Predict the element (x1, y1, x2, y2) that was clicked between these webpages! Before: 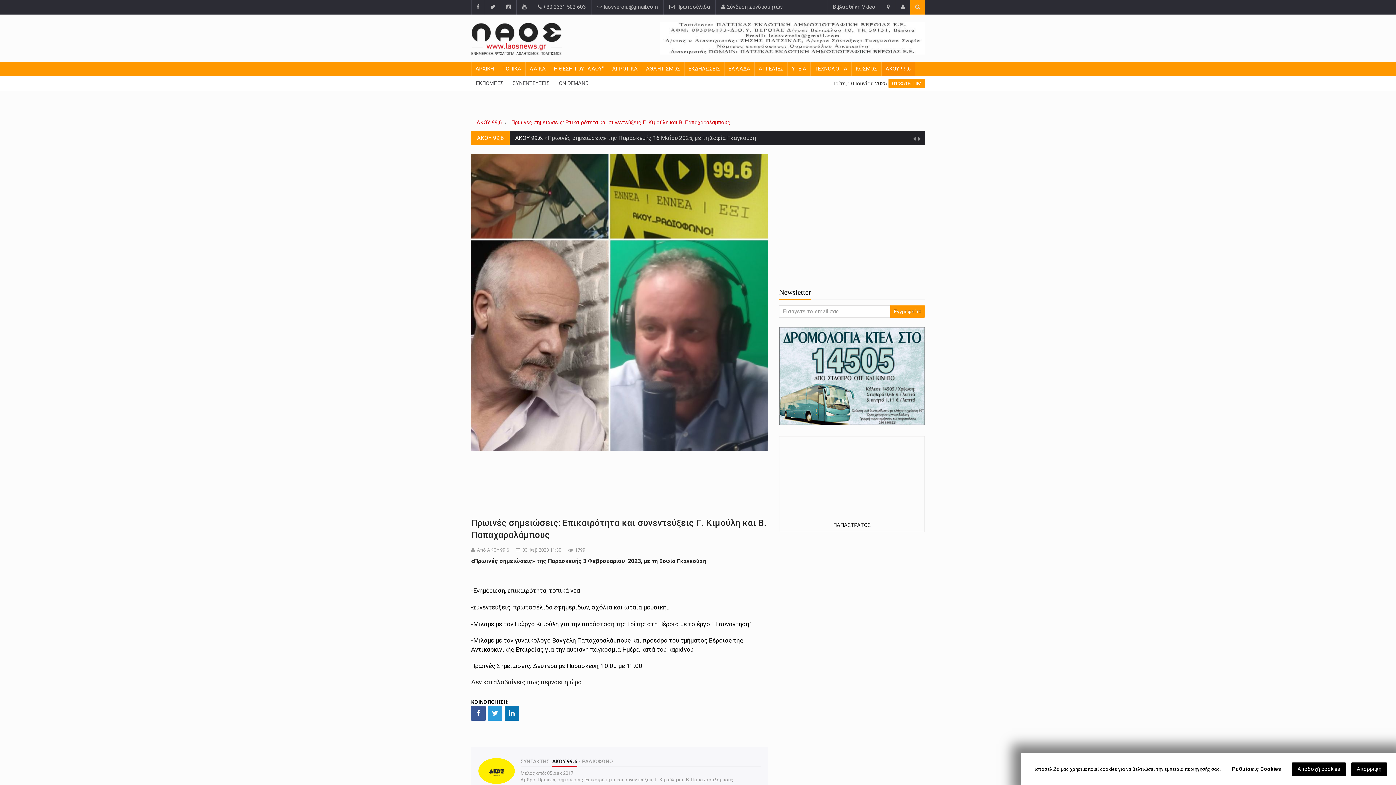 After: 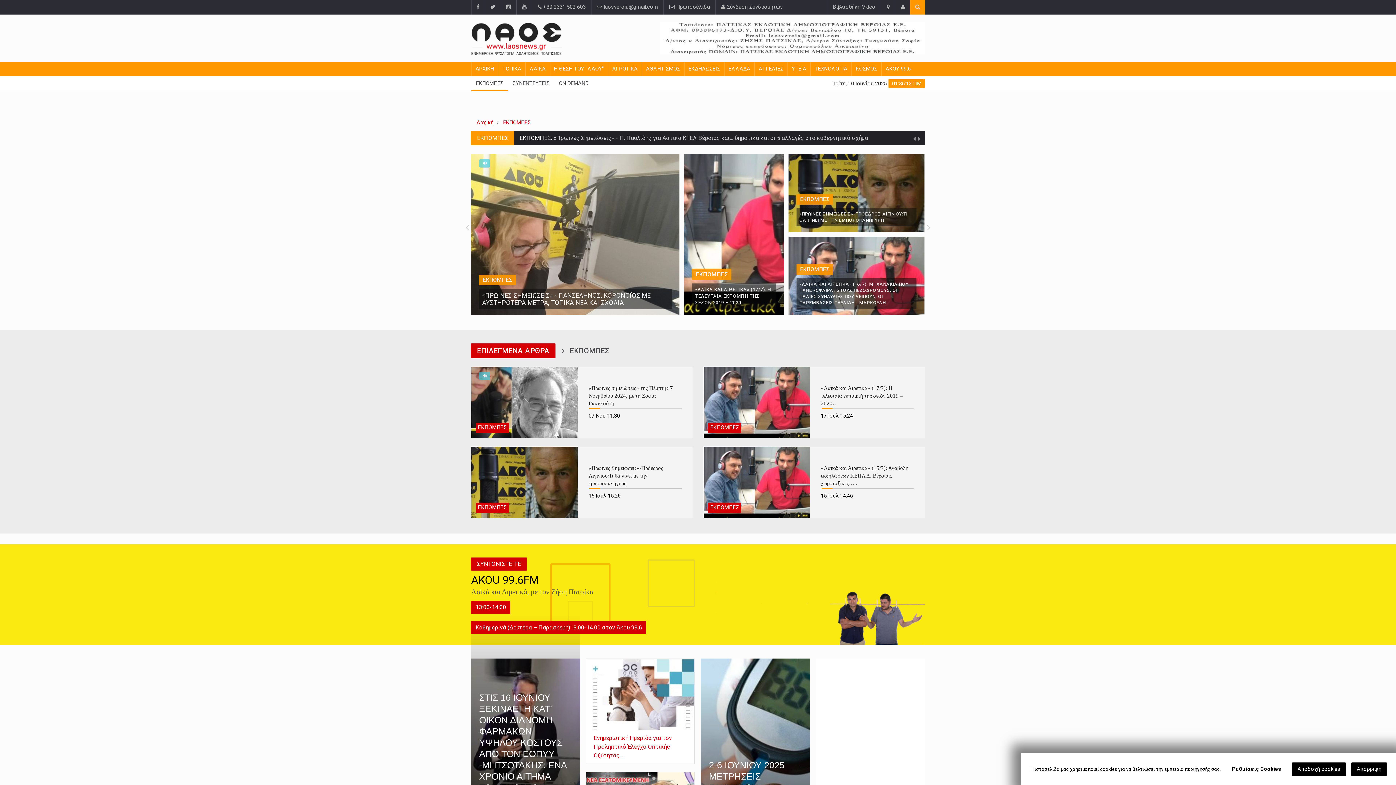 Action: bbox: (471, 76, 508, 90) label: ΕΚΠΟΜΠΕΣ